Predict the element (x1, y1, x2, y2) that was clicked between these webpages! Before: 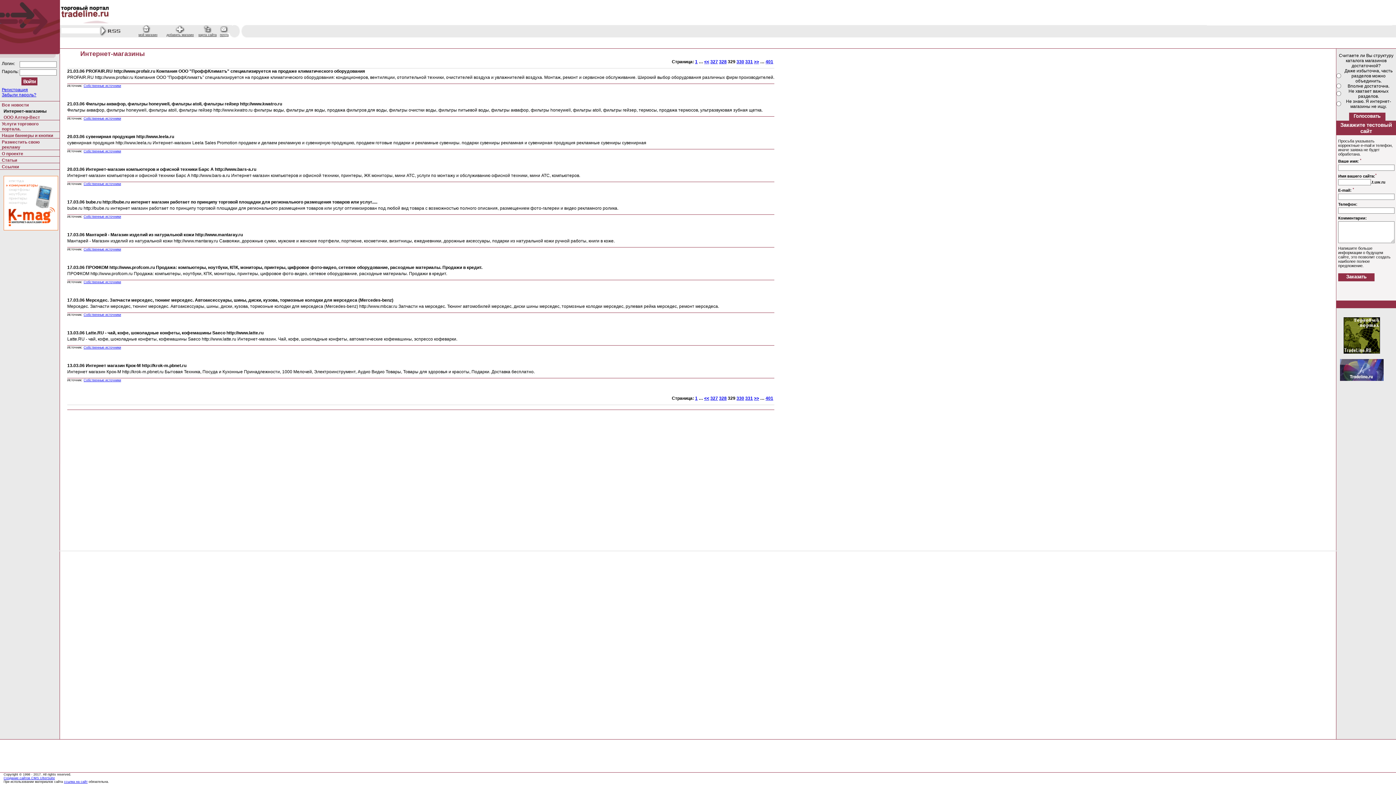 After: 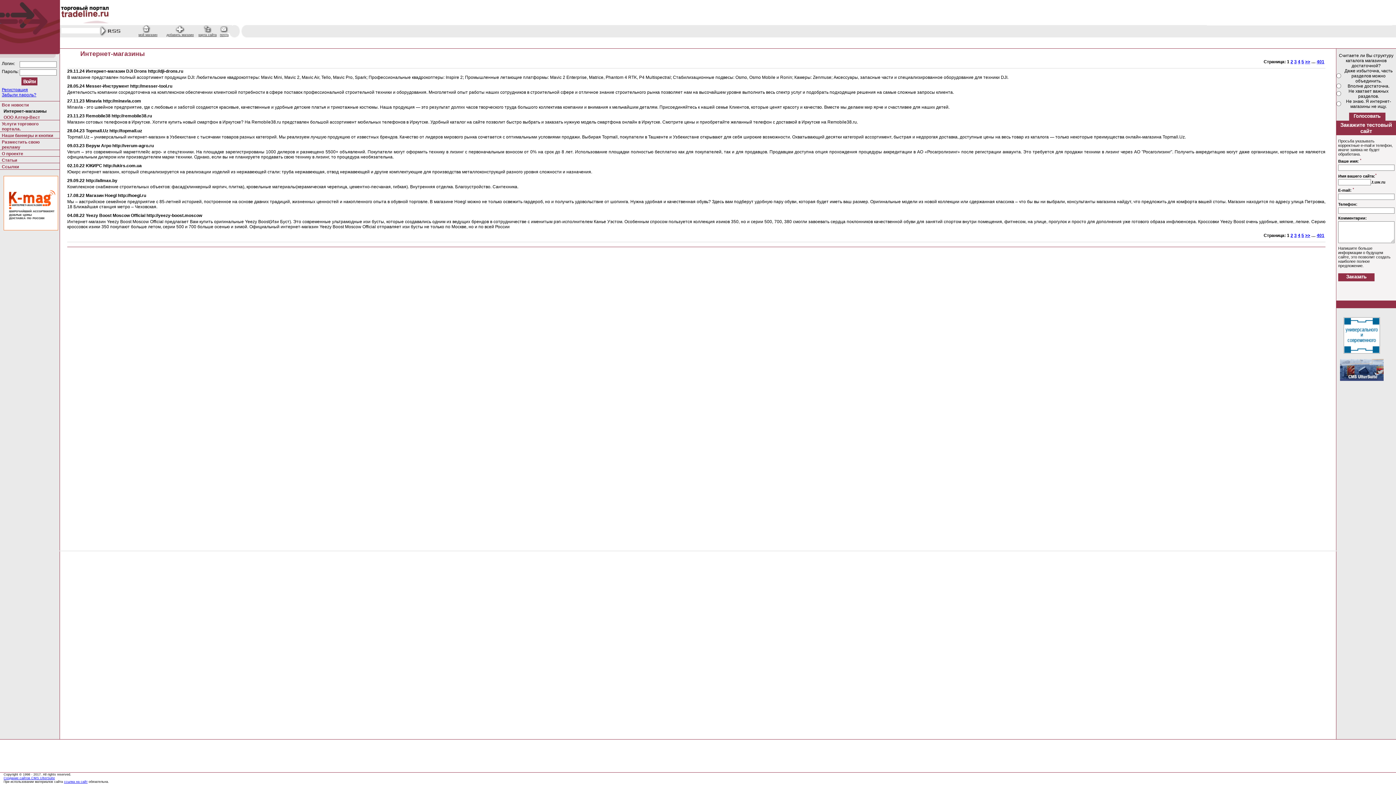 Action: bbox: (695, 396, 698, 401) label: 1